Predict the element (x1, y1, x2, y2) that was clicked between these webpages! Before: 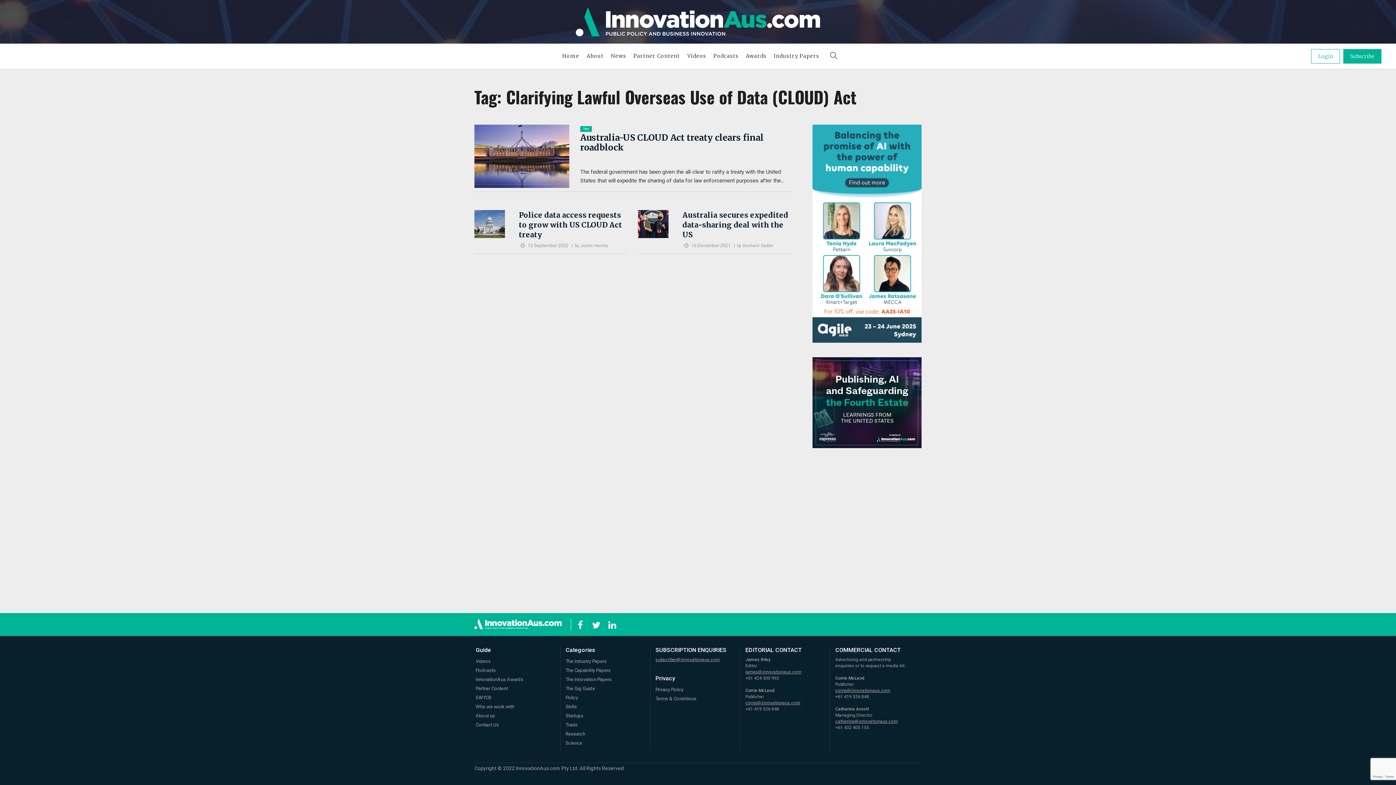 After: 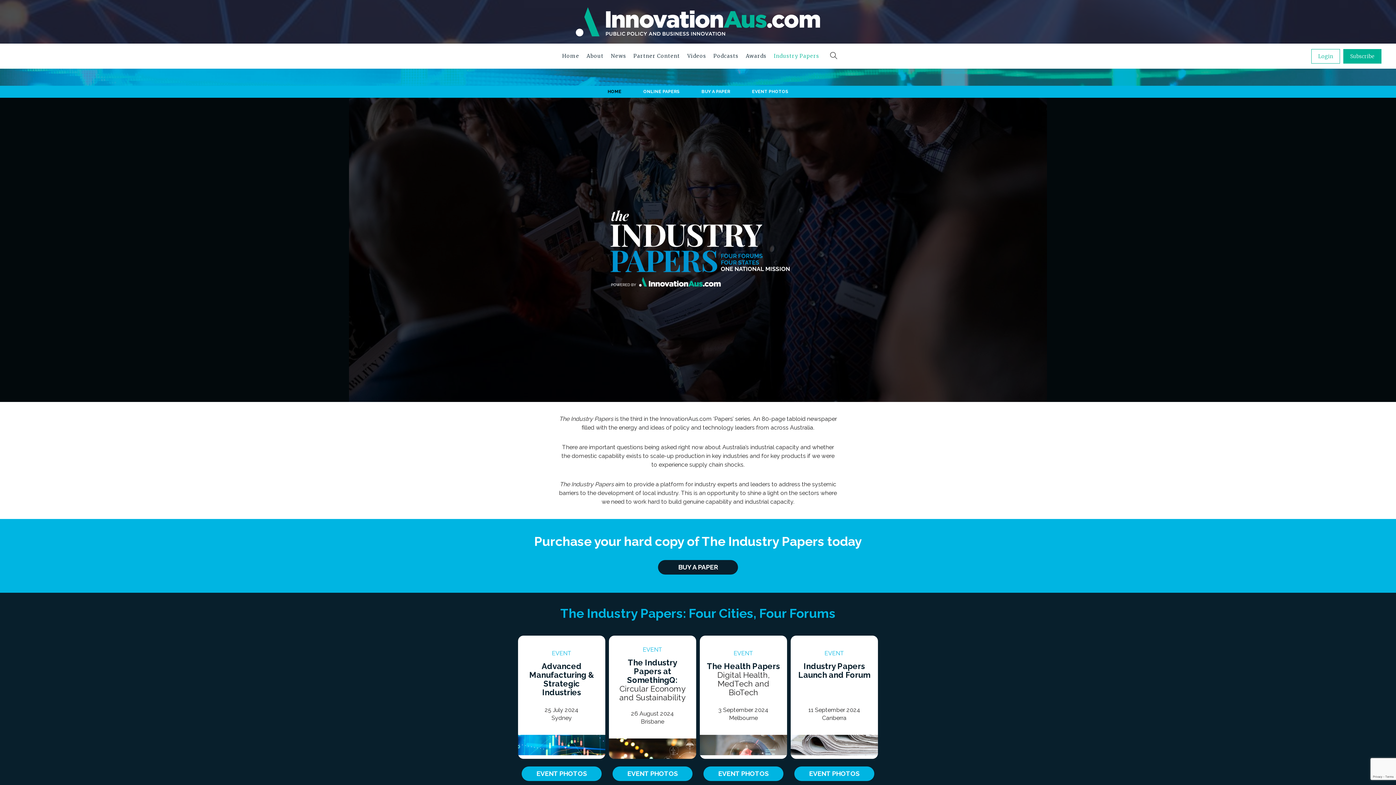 Action: bbox: (770, 43, 823, 68) label: Industry Papers